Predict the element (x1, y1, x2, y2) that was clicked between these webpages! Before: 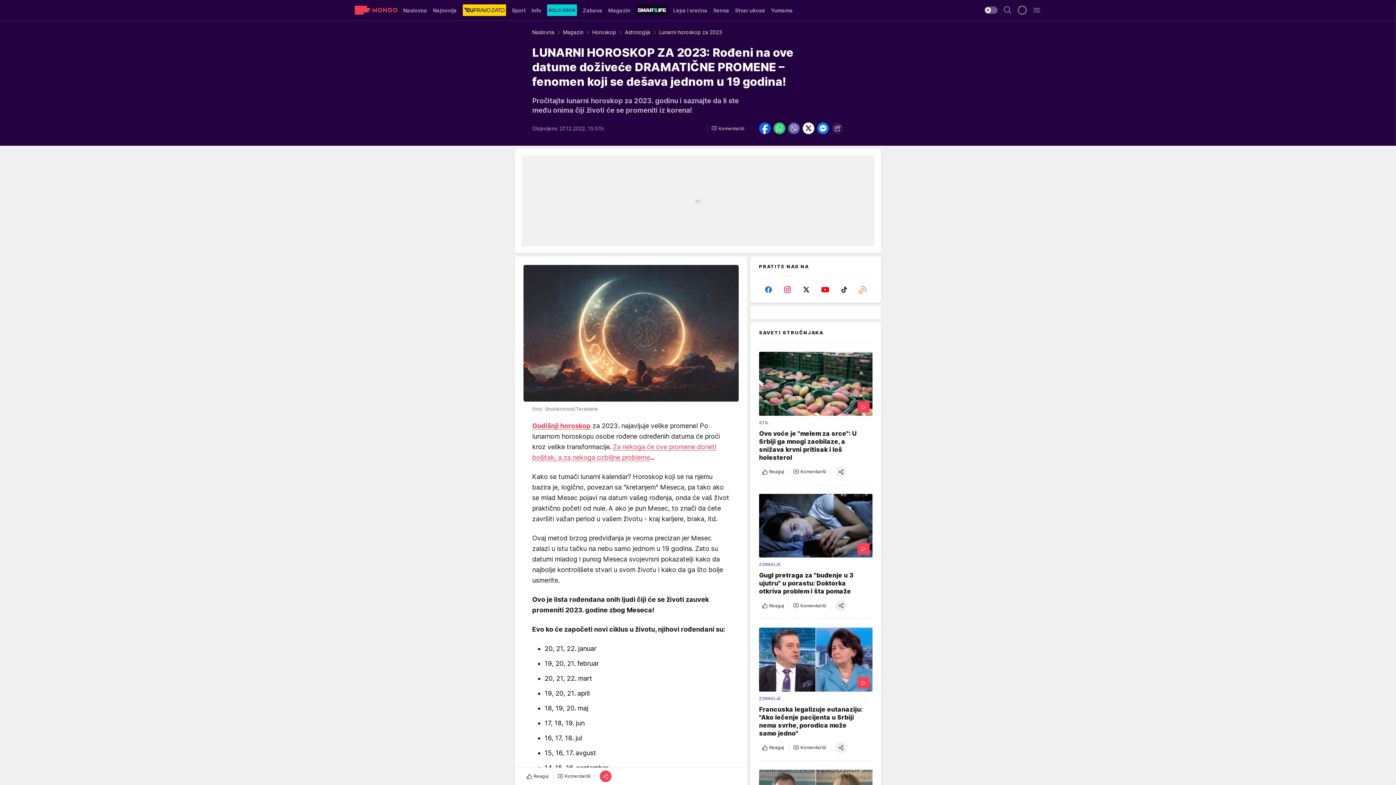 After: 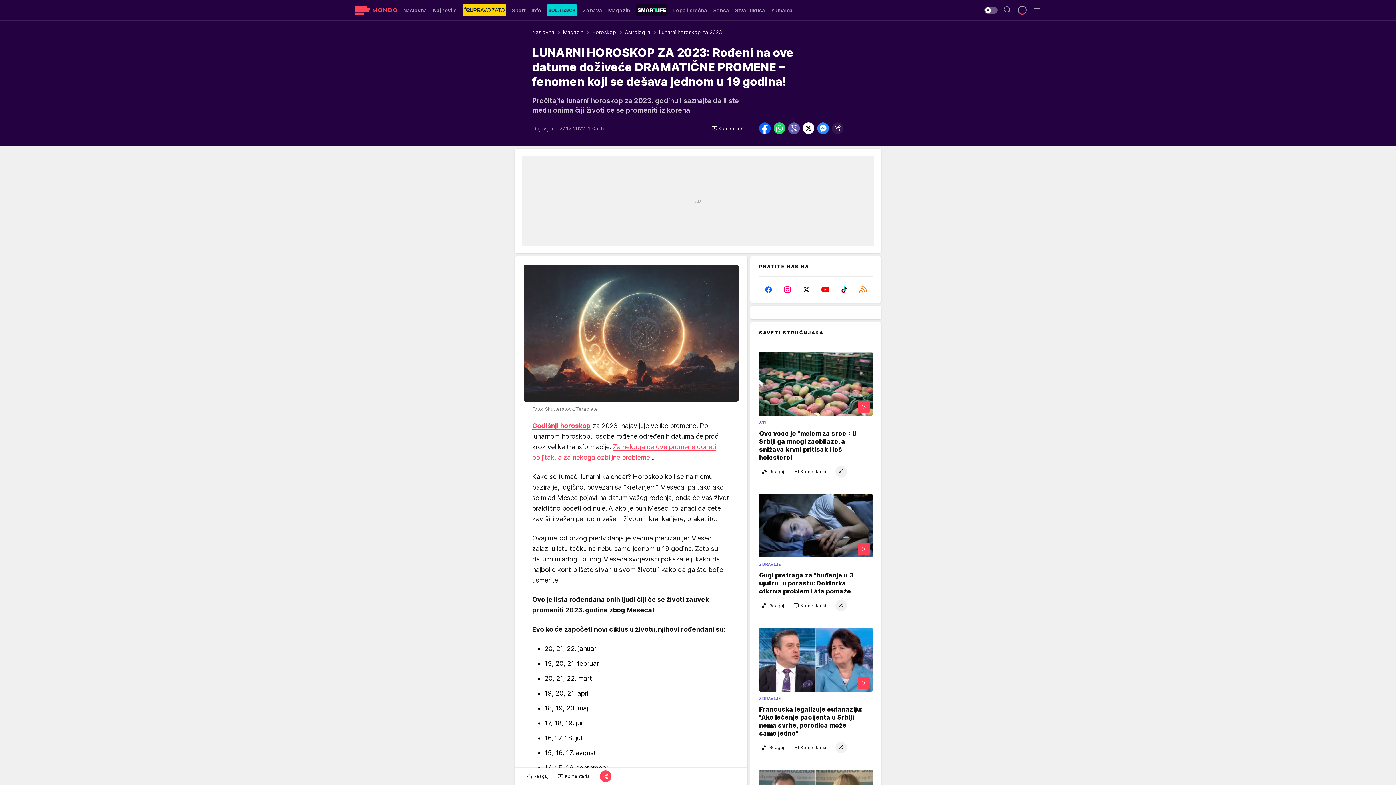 Action: bbox: (817, 122, 829, 134)